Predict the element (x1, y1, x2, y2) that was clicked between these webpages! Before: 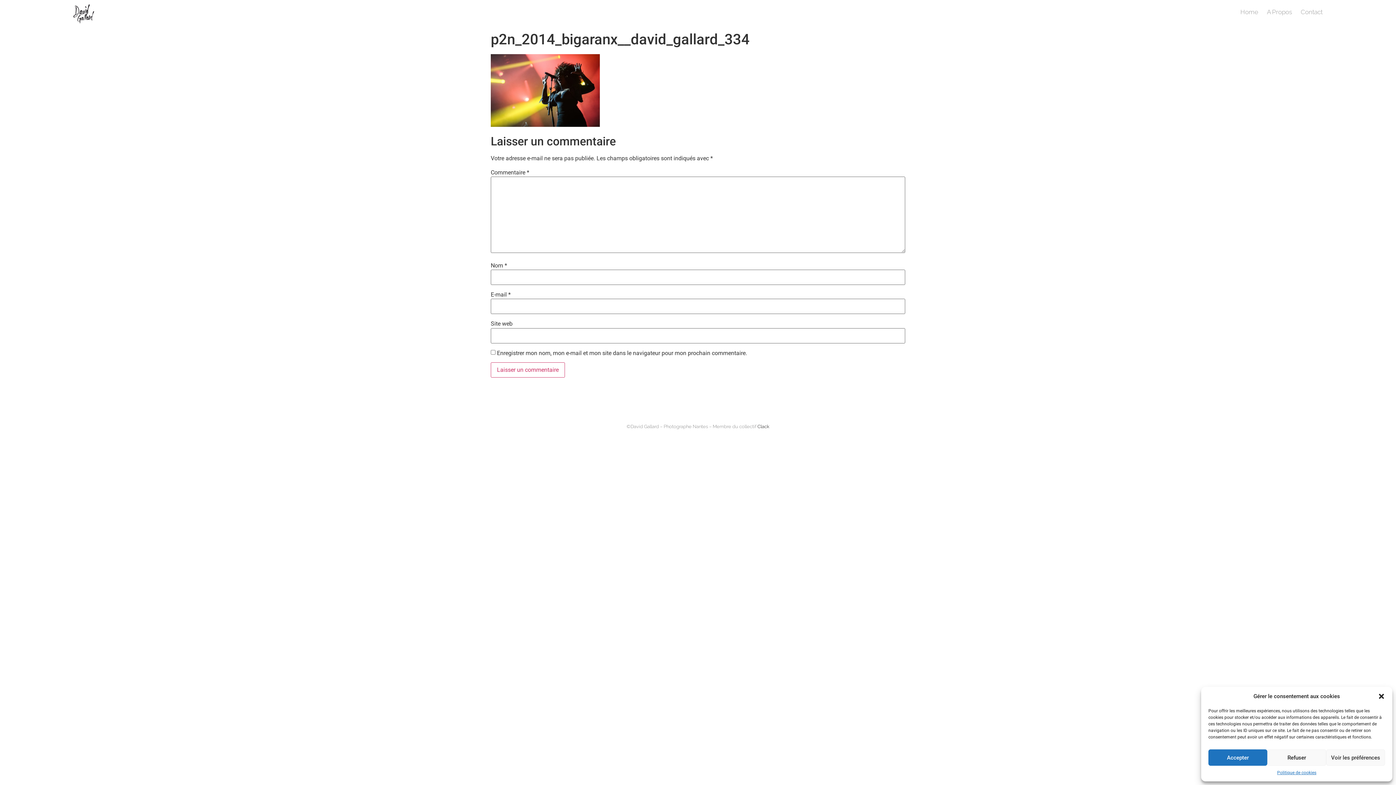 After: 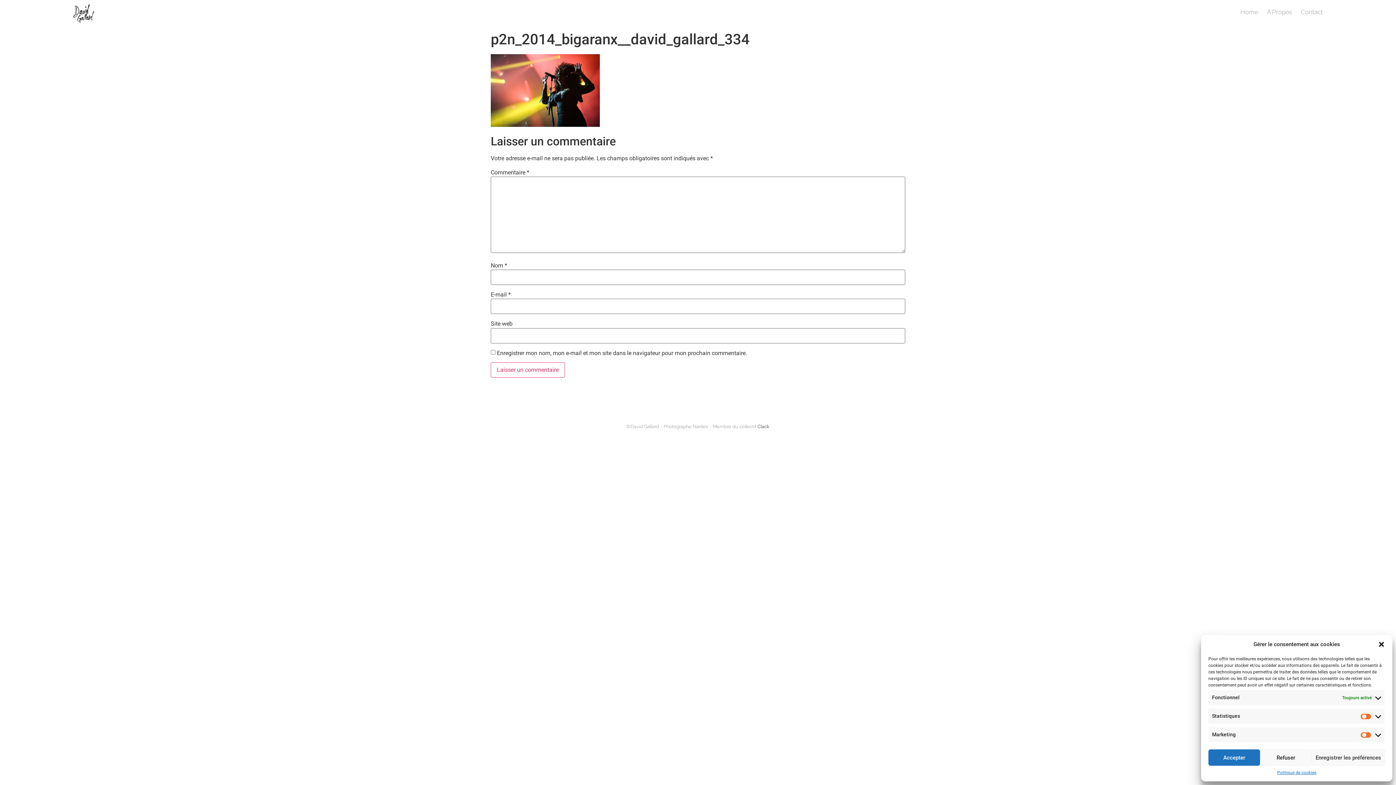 Action: label: Voir les préférences bbox: (1326, 749, 1385, 766)